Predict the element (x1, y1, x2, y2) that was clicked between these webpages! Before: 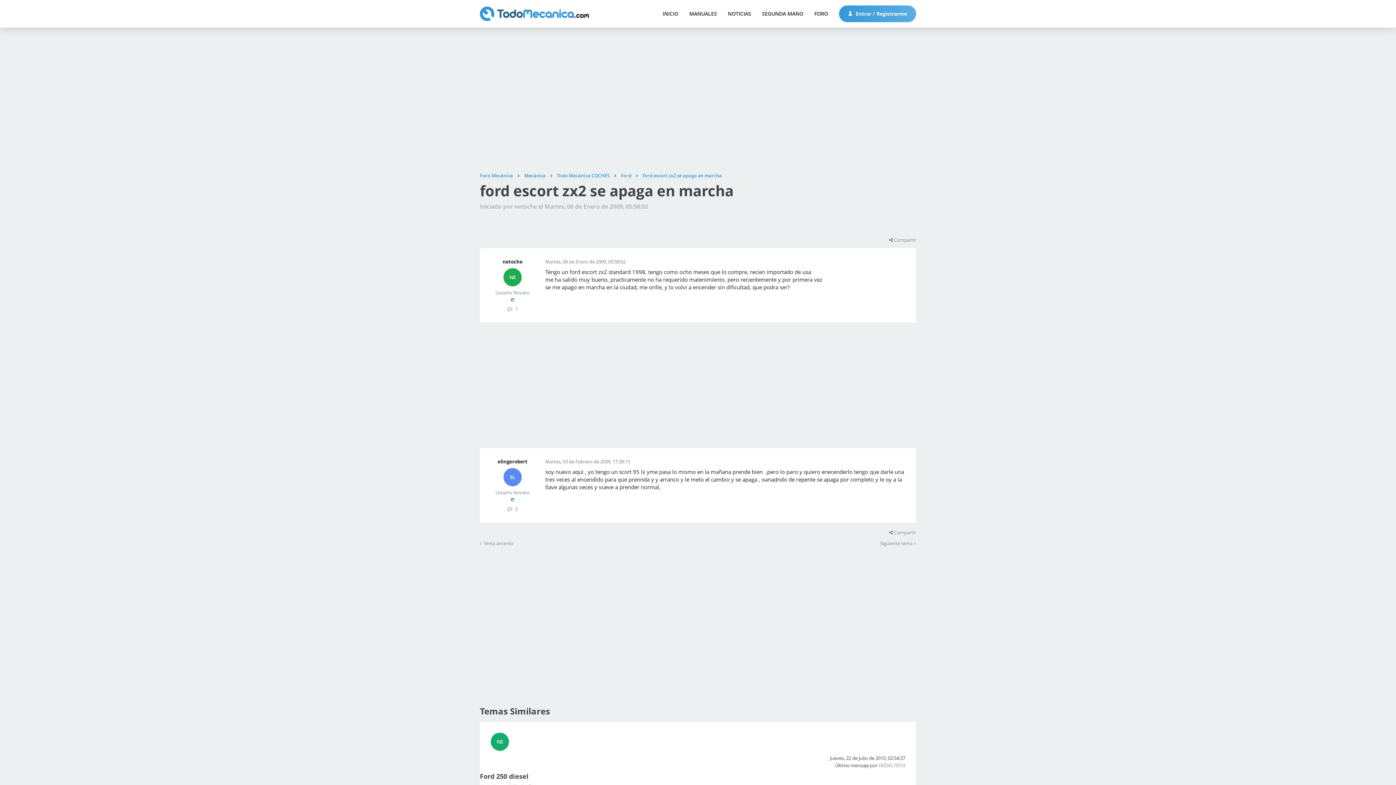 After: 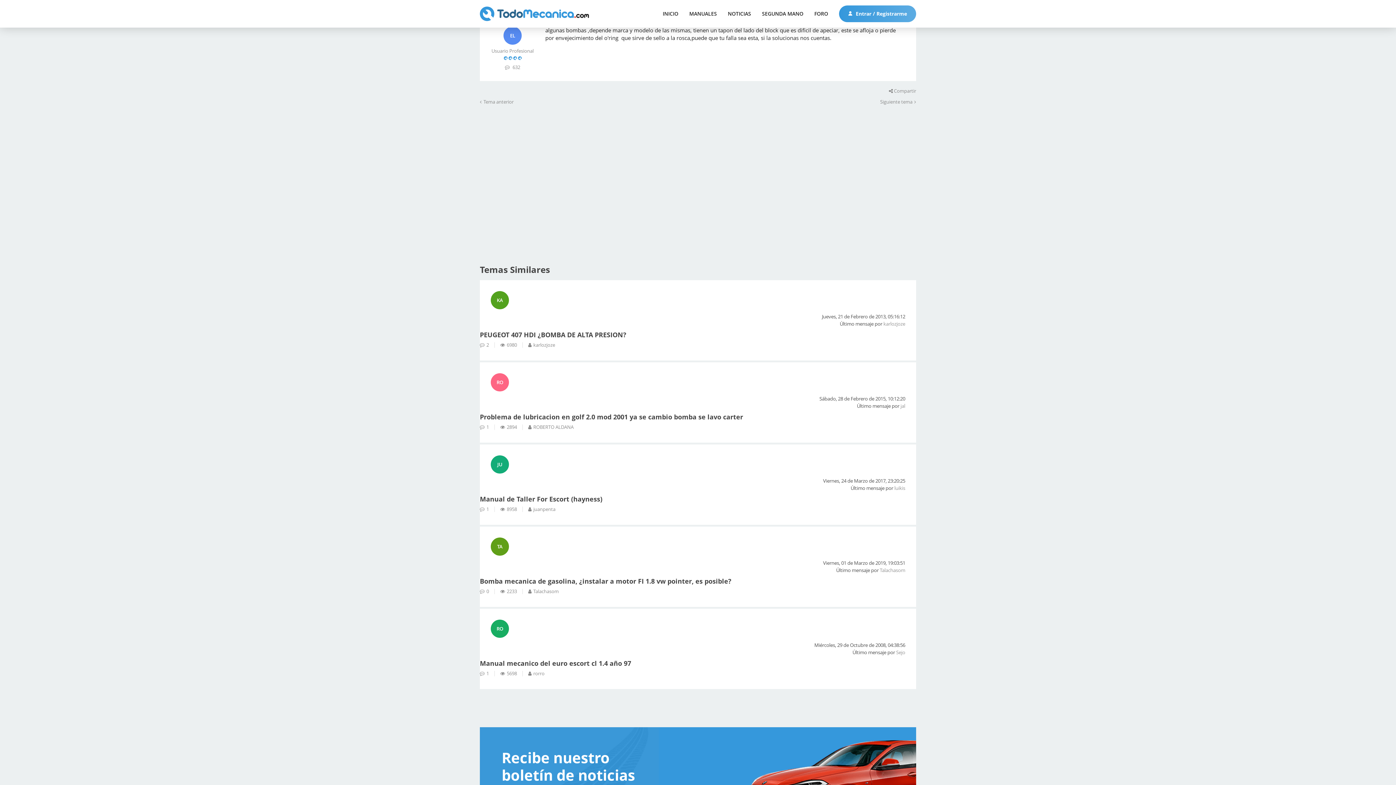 Action: bbox: (880, 541, 916, 546) label: Siguiente tema